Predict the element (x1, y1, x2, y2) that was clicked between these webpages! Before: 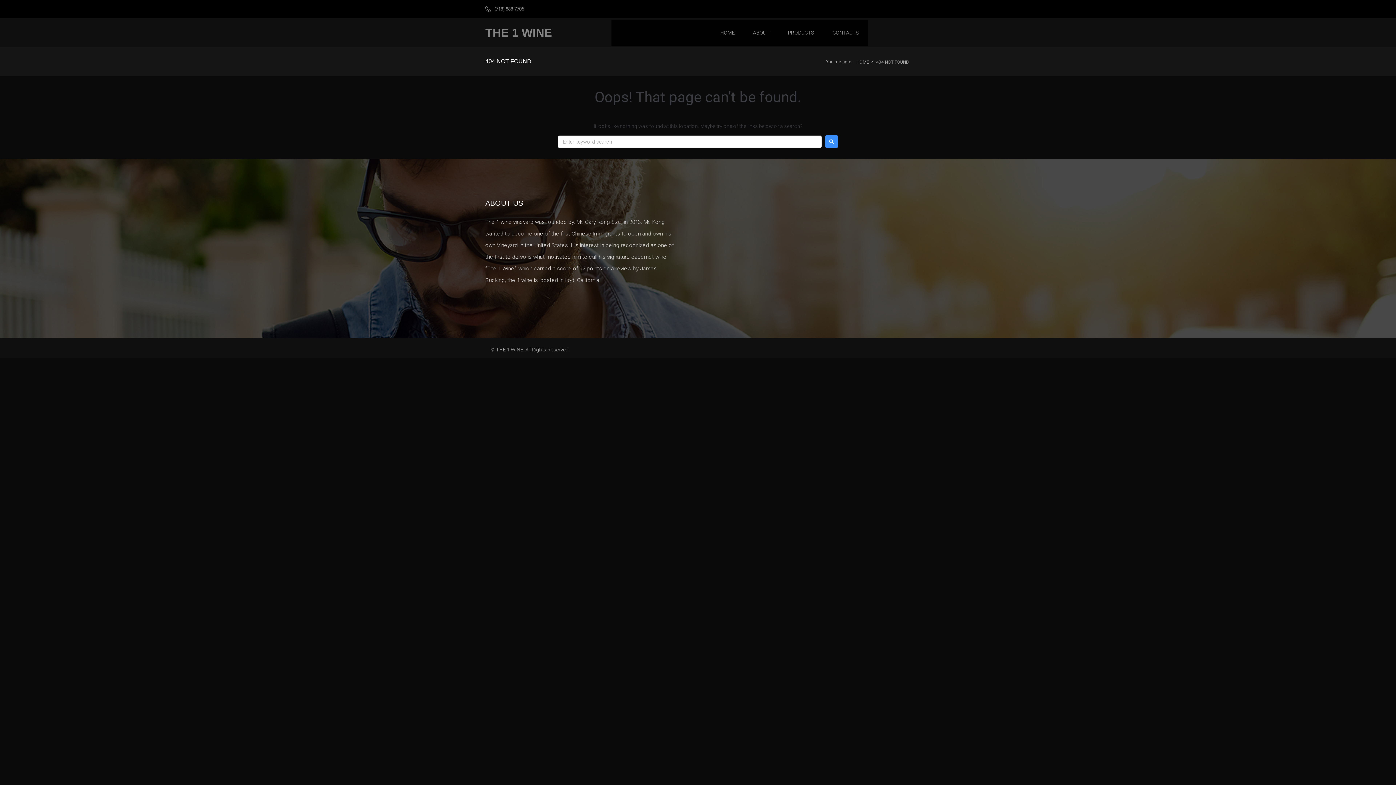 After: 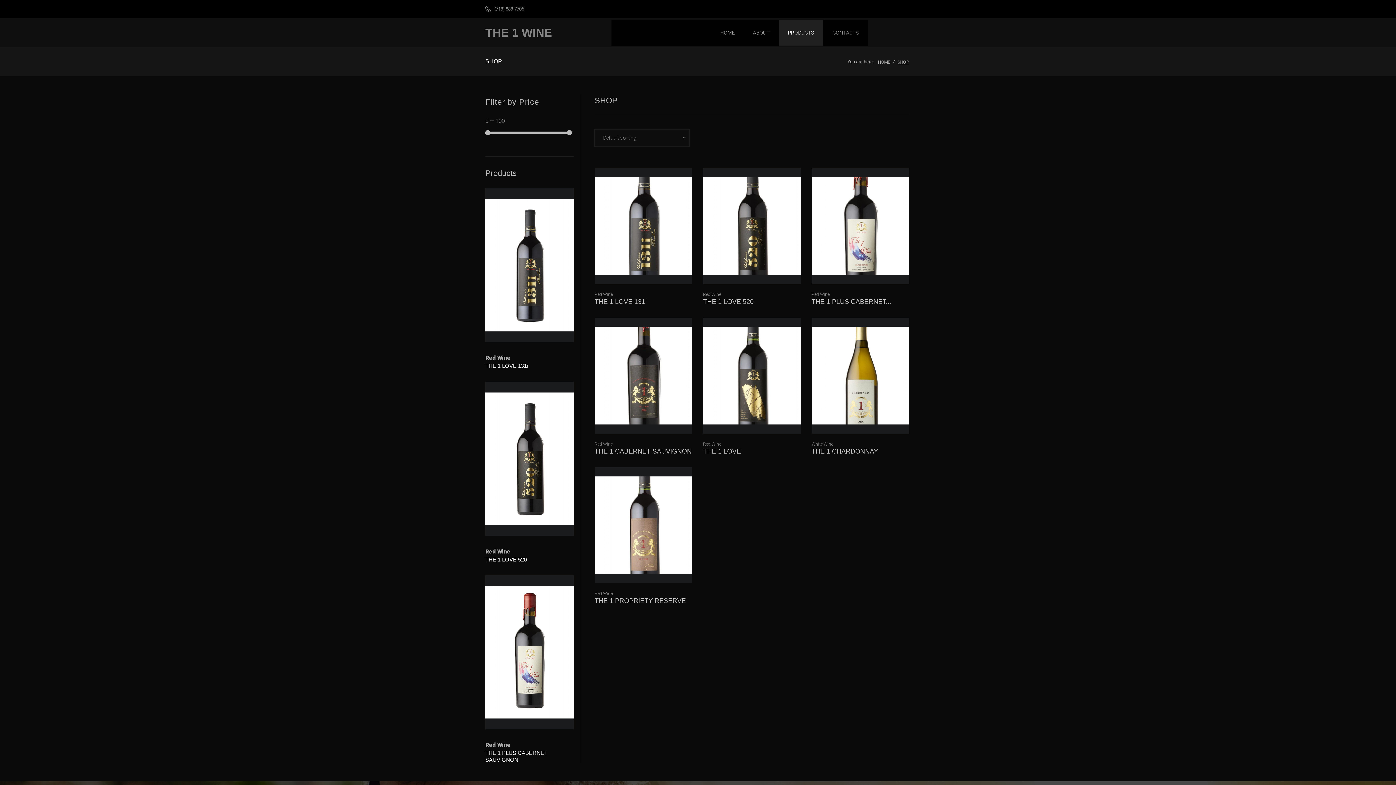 Action: bbox: (788, 28, 814, 36) label: PRODUCTS